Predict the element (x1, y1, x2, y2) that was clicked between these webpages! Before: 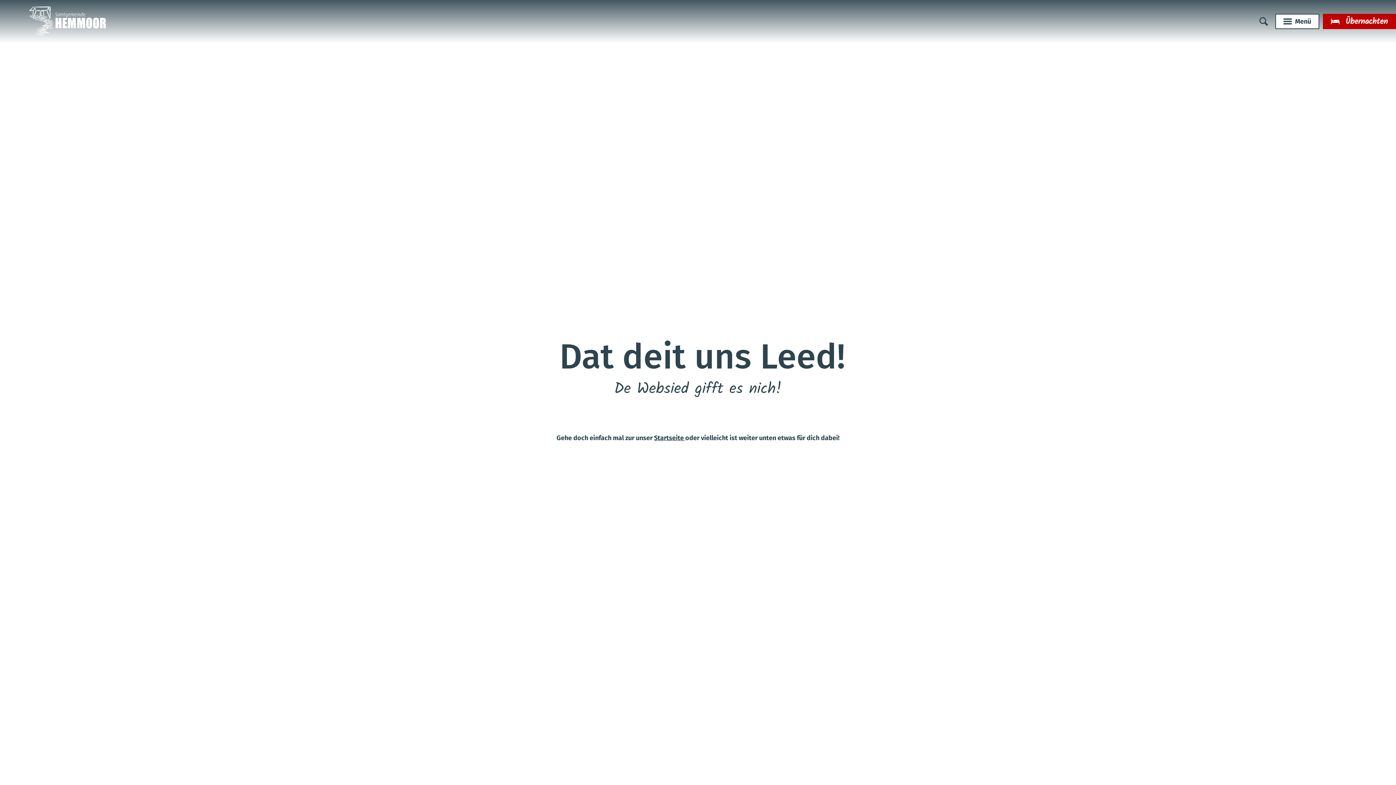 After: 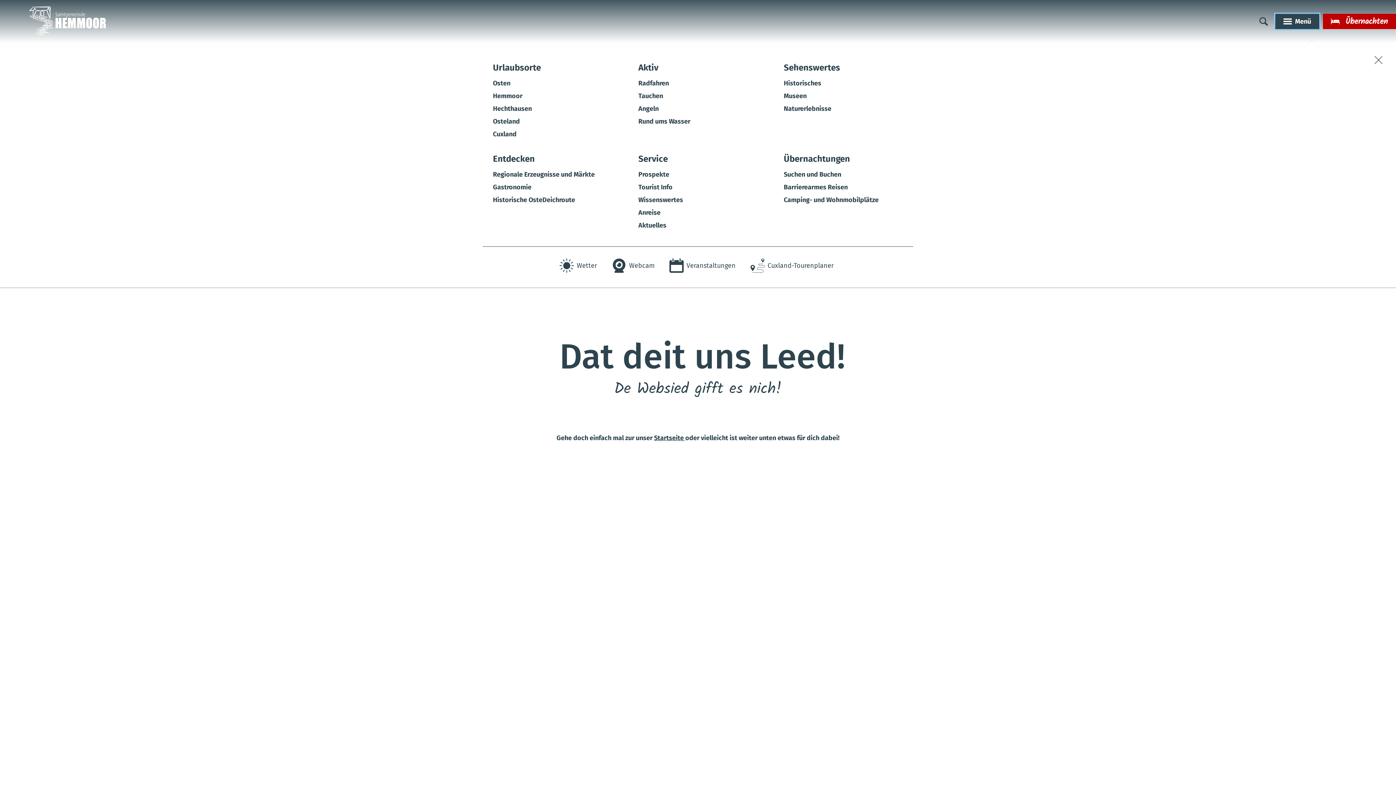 Action: label: Menü bbox: (1275, 13, 1319, 29)